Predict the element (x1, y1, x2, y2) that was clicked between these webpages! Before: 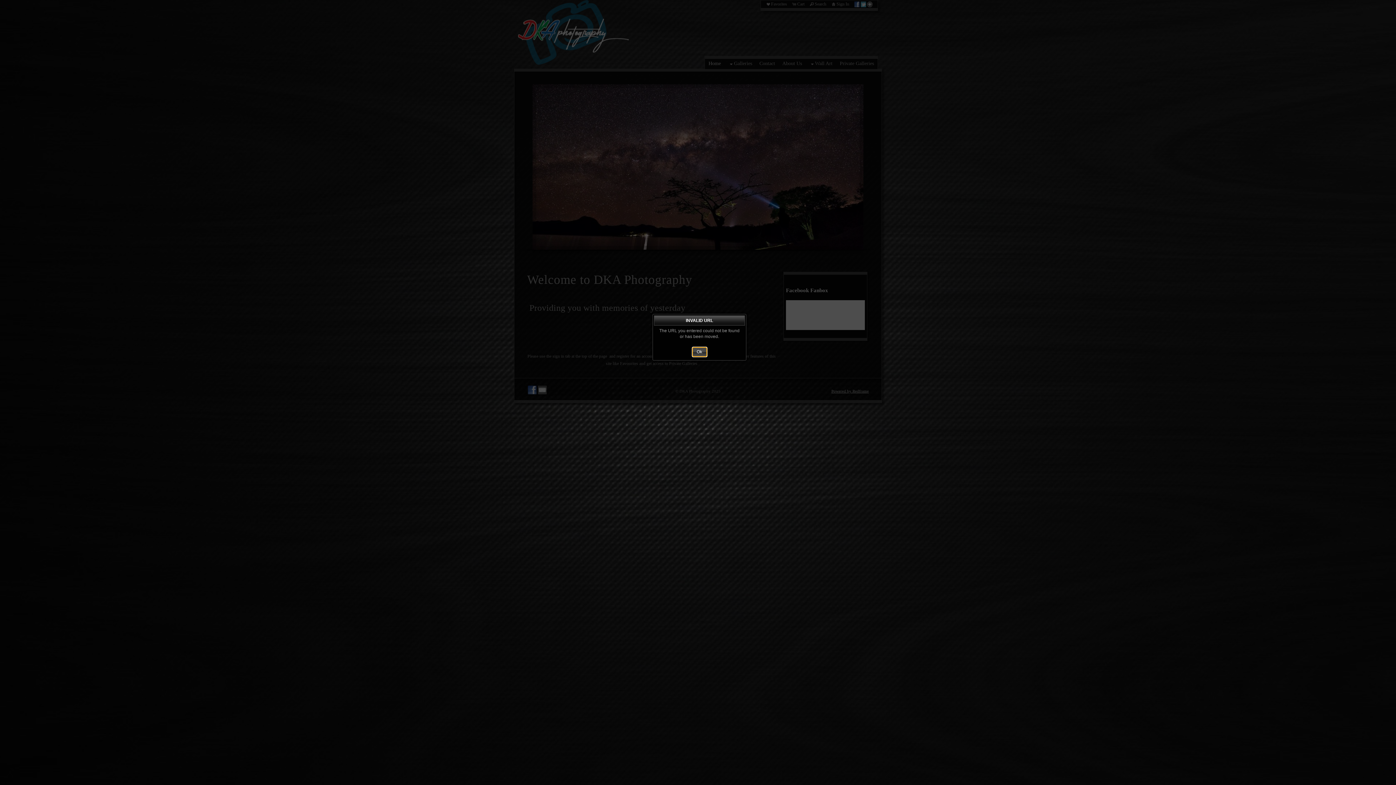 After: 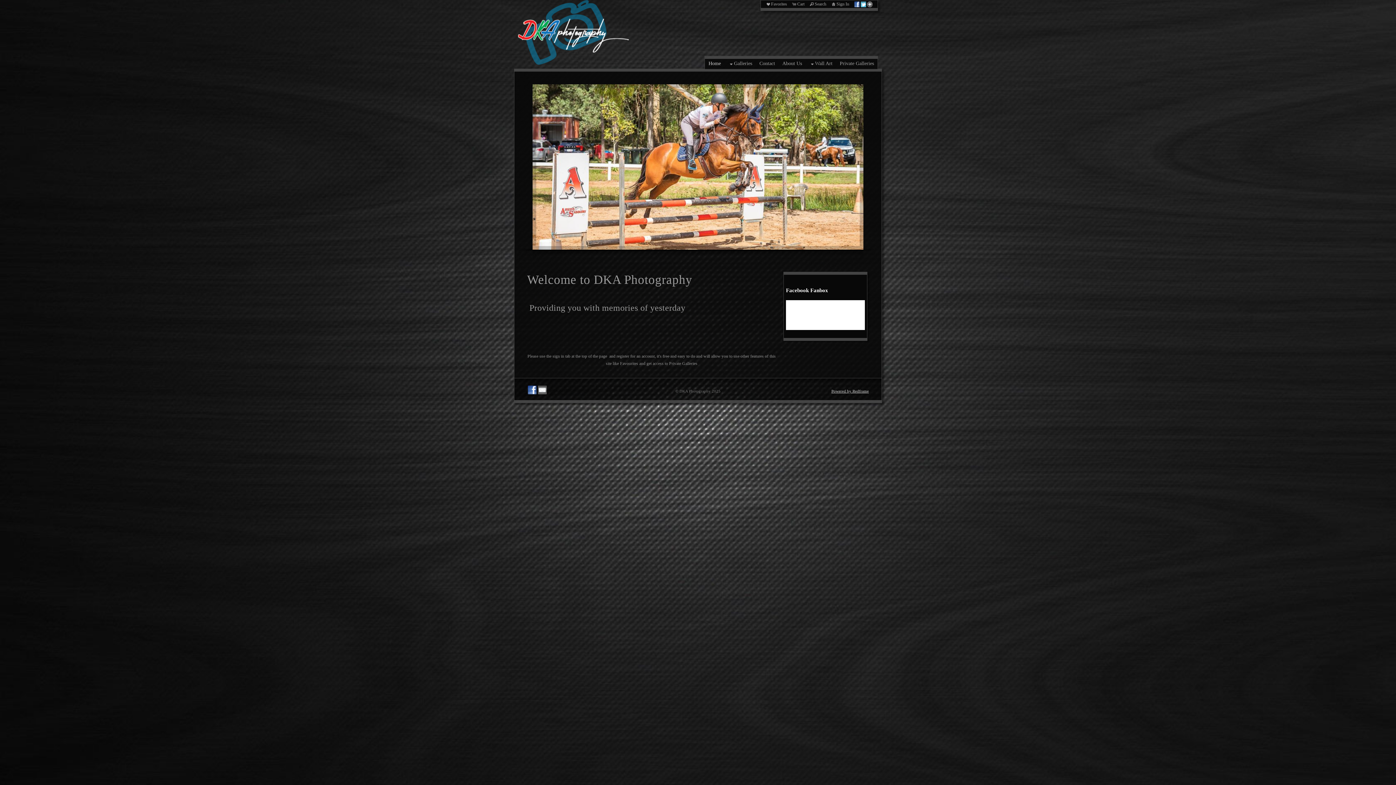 Action: label: Ok bbox: (692, 347, 707, 357)